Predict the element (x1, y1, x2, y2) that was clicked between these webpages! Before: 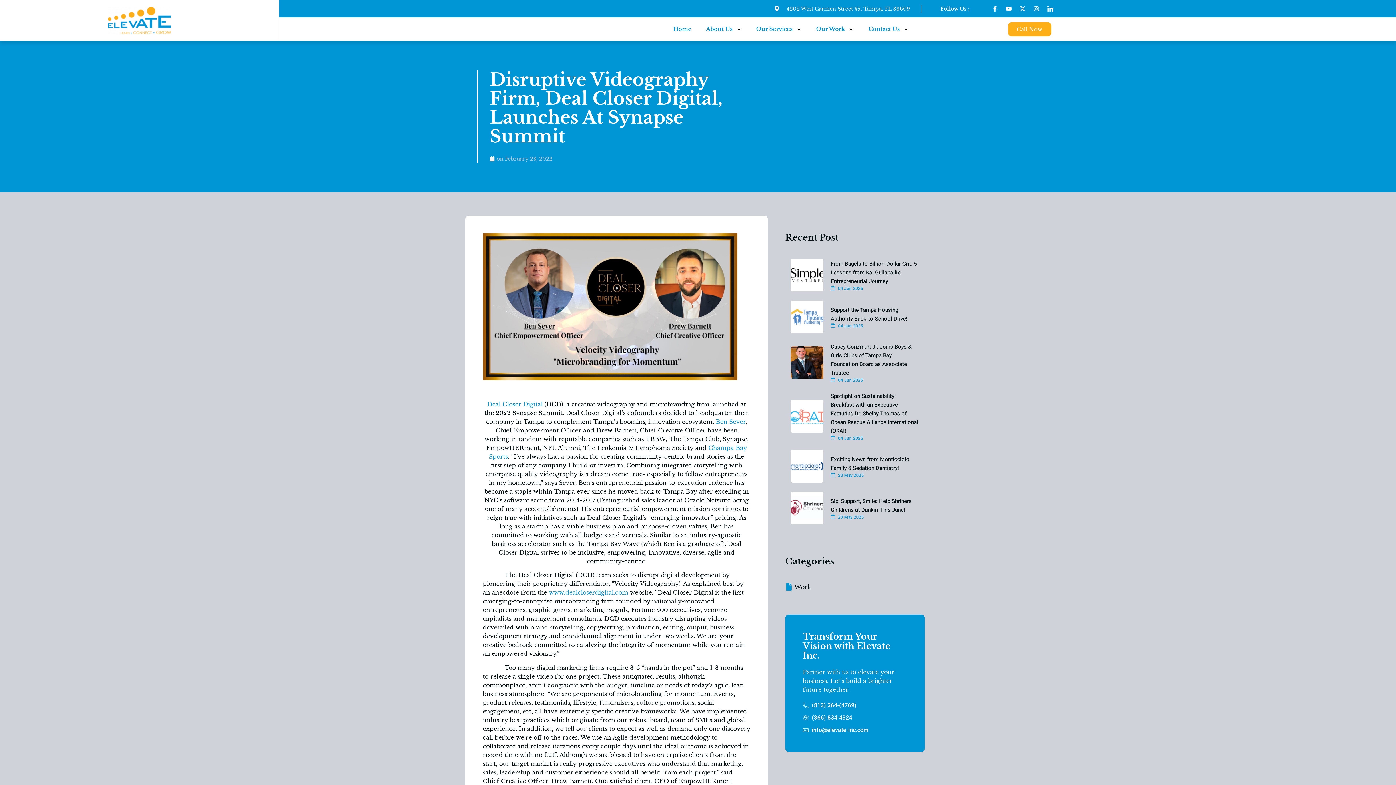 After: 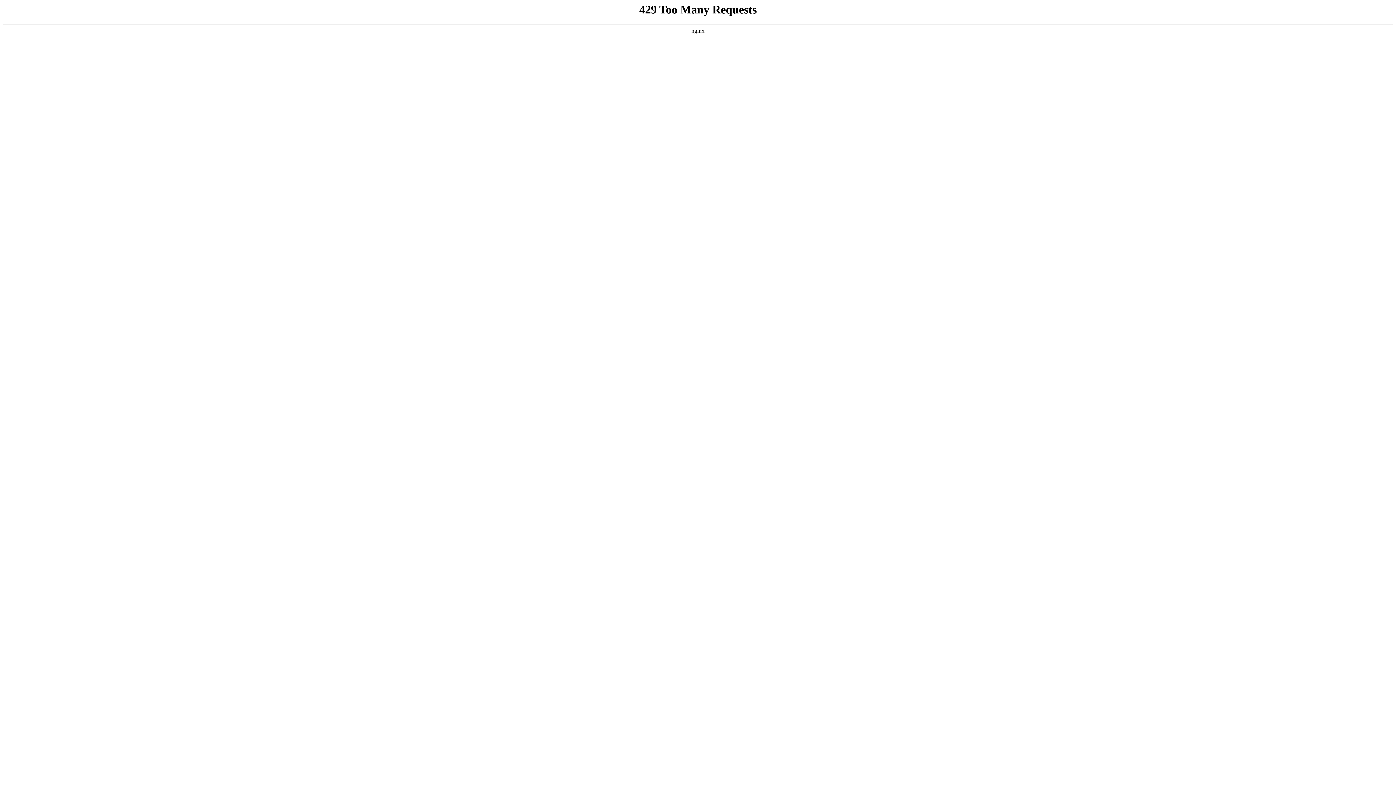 Action: label: Home bbox: (673, 17, 691, 40)